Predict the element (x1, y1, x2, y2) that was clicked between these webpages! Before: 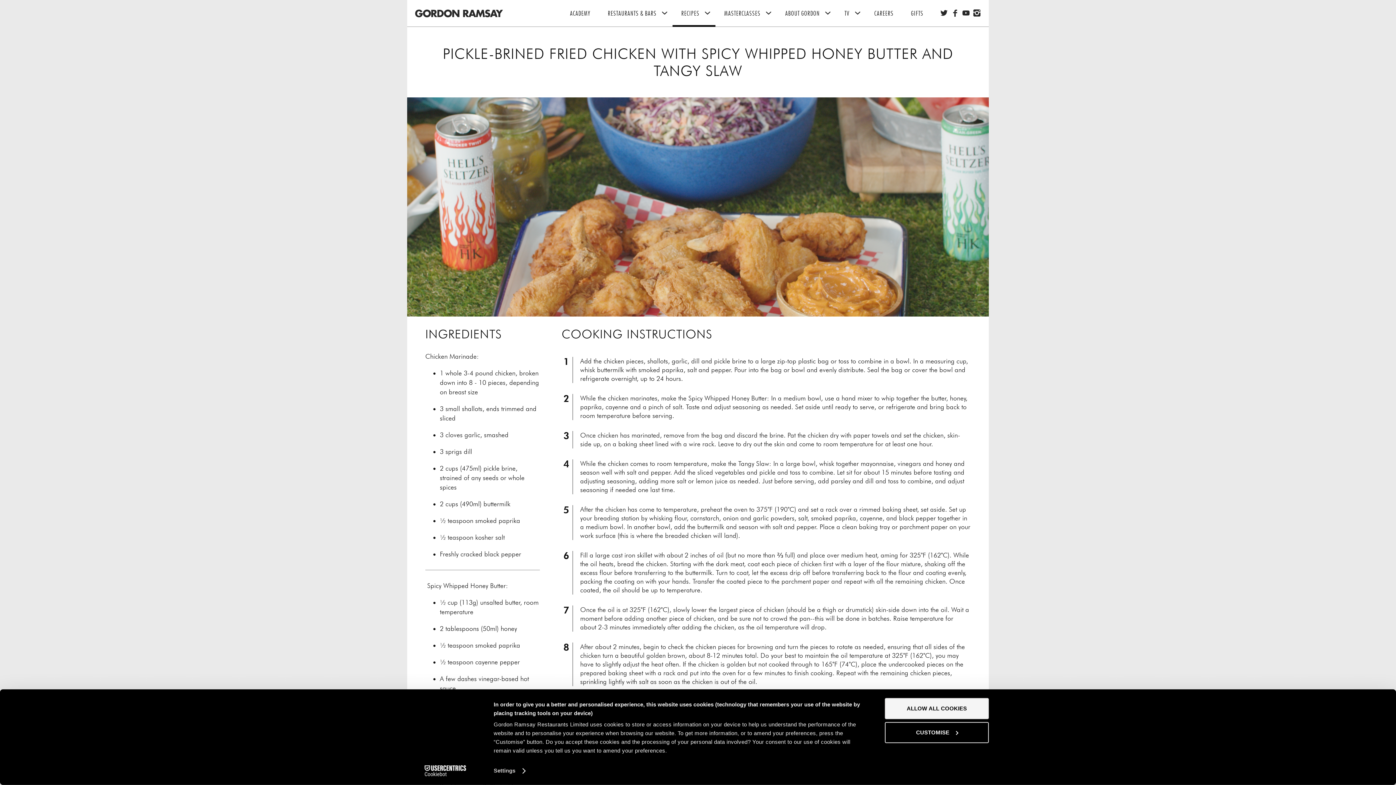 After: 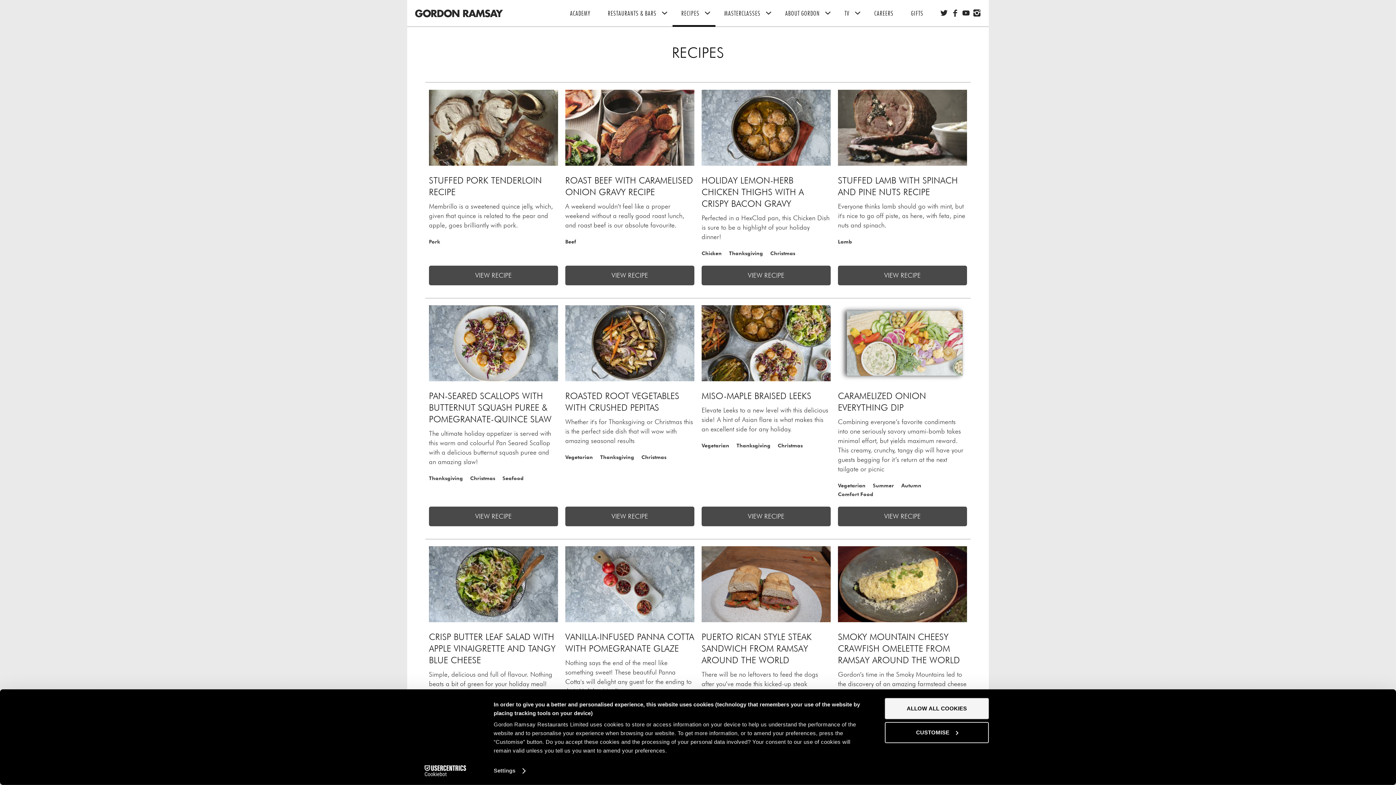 Action: bbox: (672, 0, 715, 26) label: RECIPES